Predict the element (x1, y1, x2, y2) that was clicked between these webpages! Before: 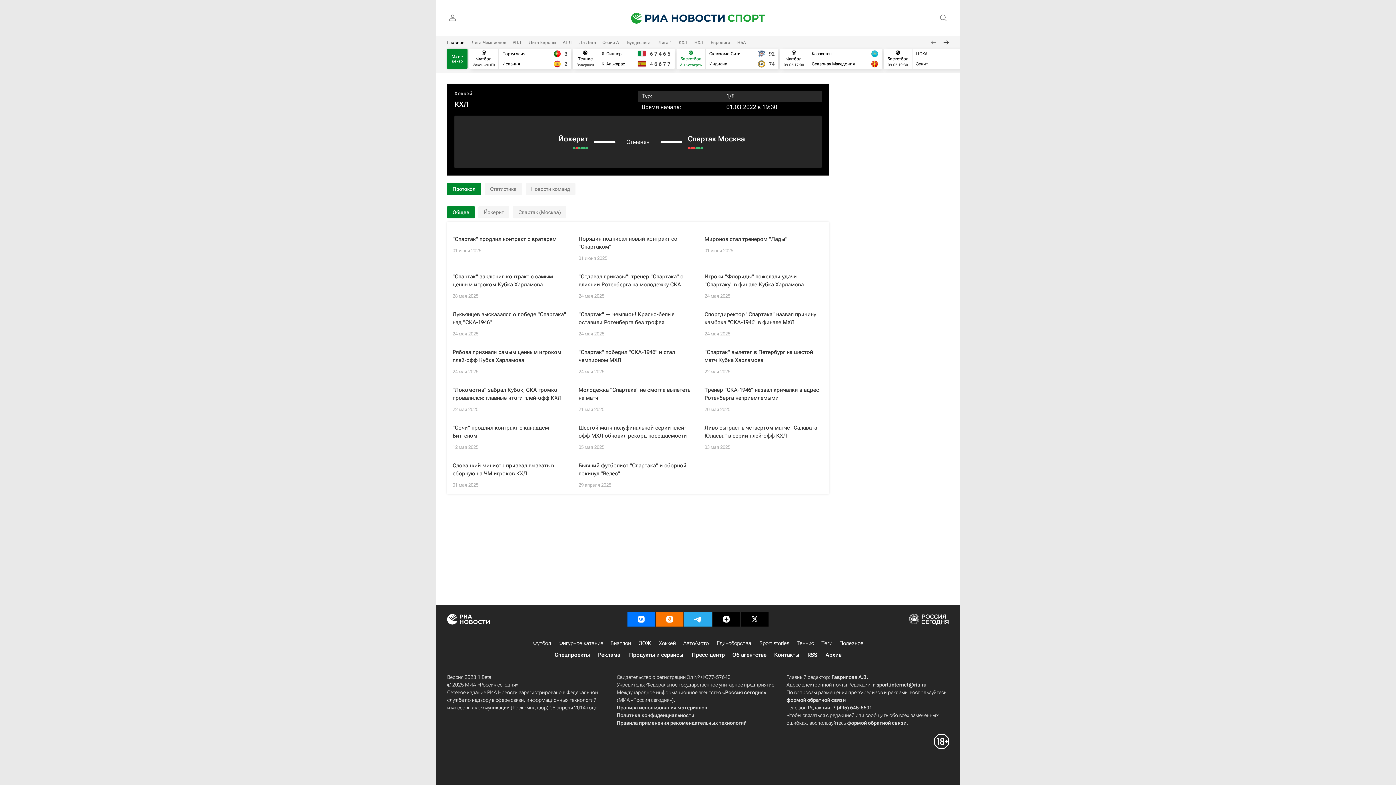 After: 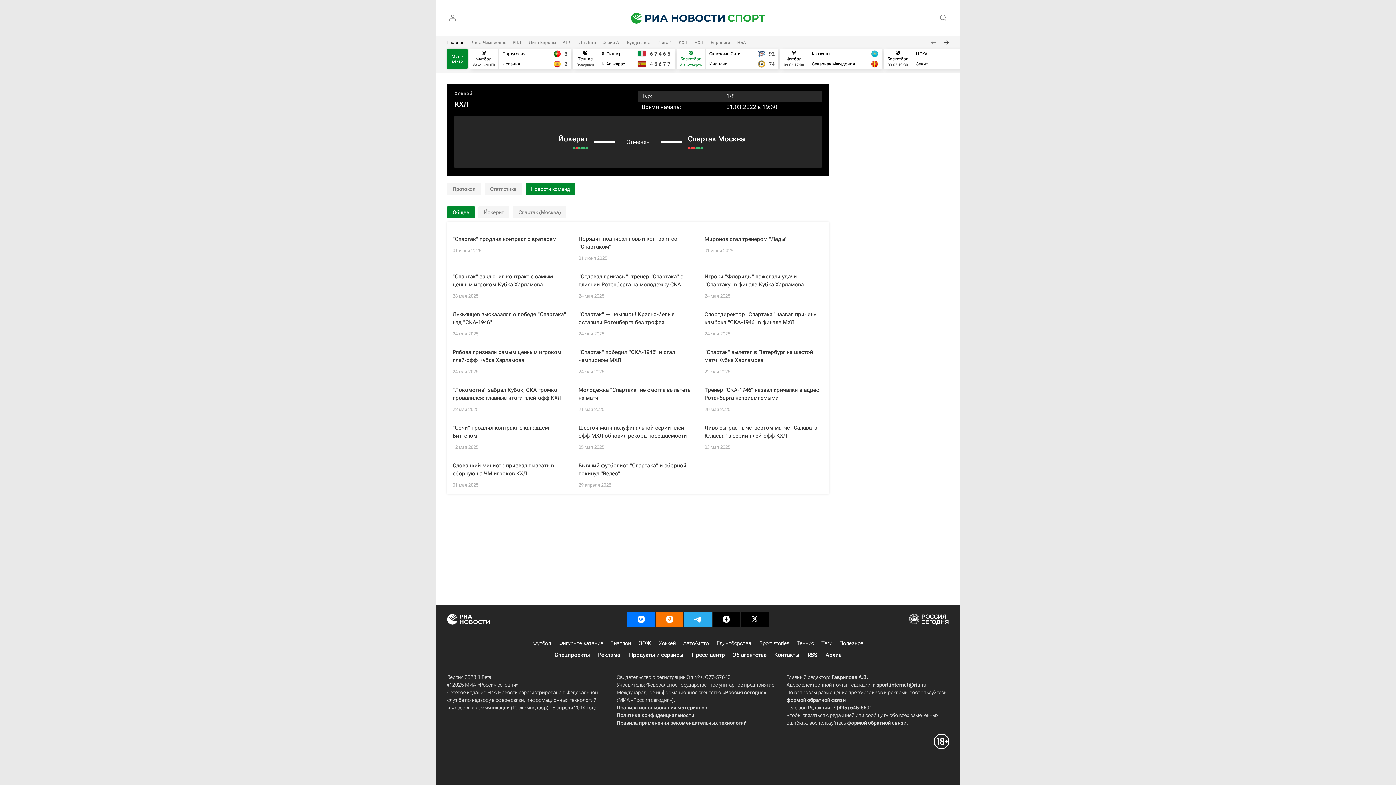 Action: label: Новости команд bbox: (525, 182, 575, 195)